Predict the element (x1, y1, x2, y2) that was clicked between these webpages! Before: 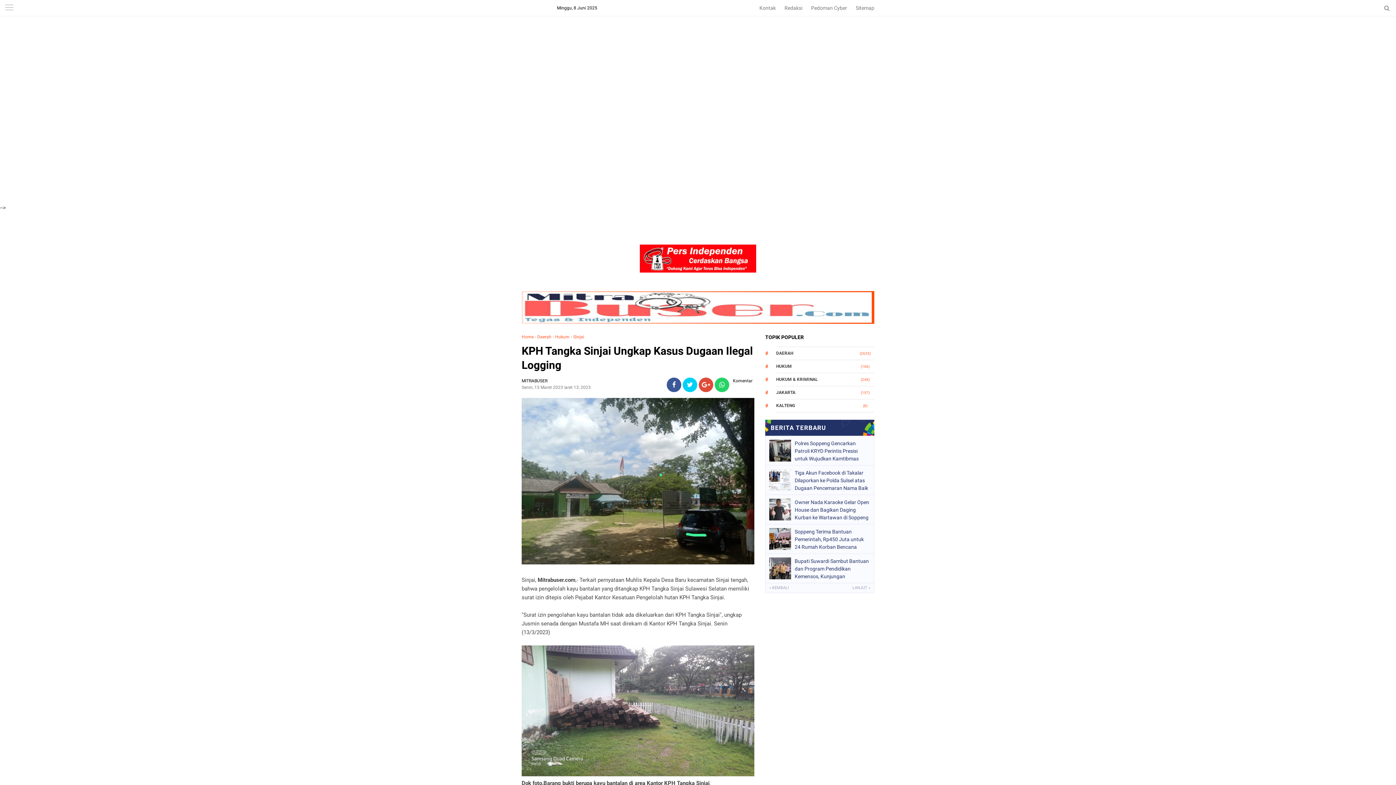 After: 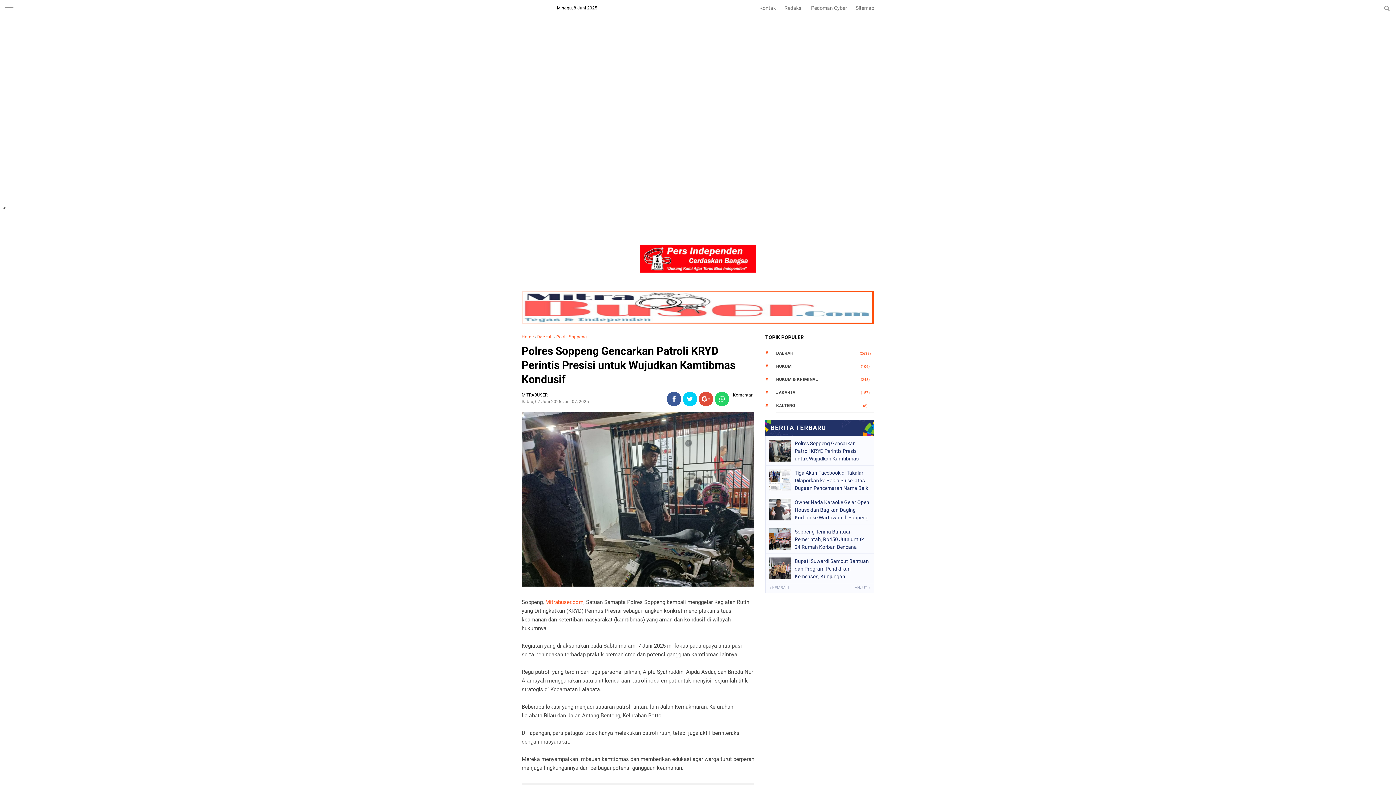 Action: label: Polres Soppeng Gencarkan Patroli KRYD Perintis Presisi untuk Wujudkan Kamtibmas Kondusif bbox: (794, 440, 870, 461)